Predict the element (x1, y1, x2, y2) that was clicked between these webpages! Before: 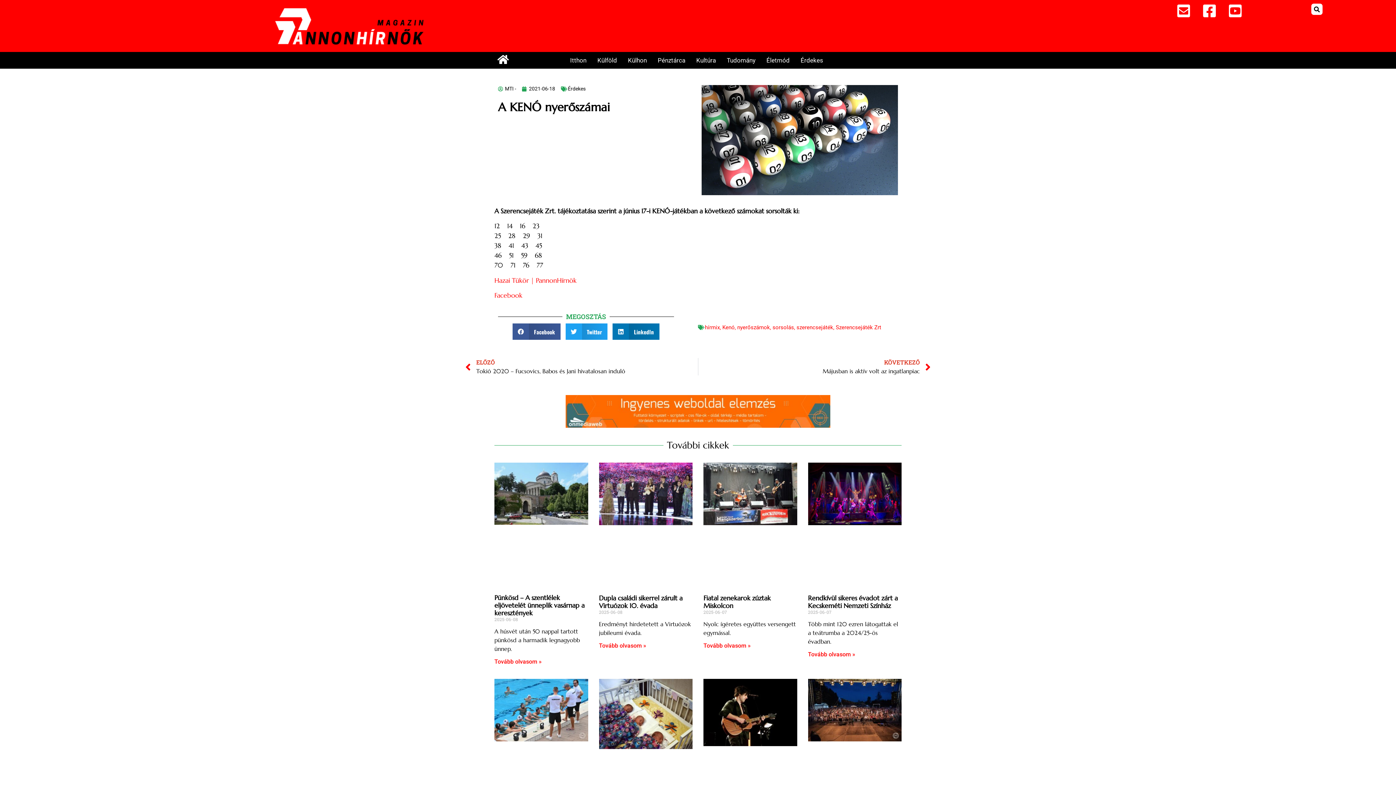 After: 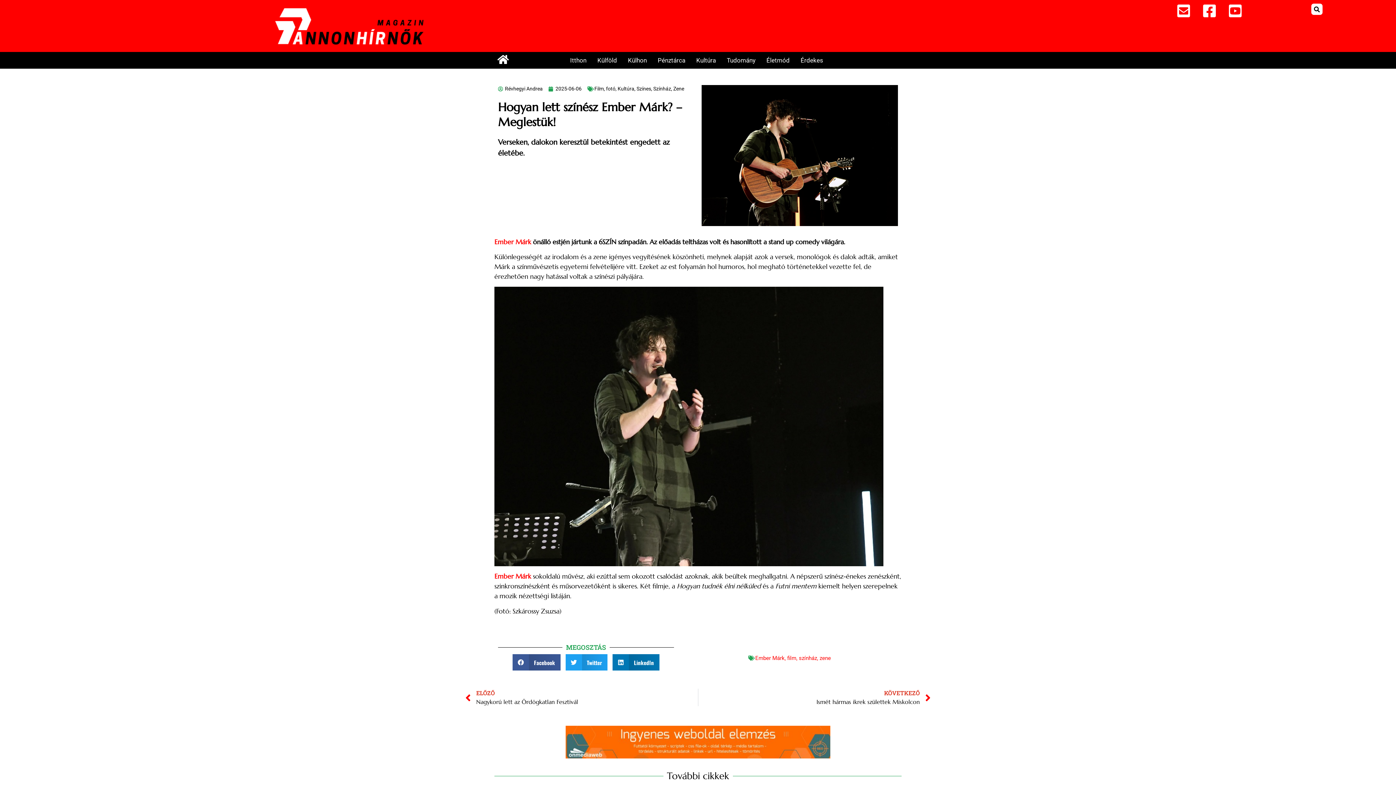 Action: bbox: (703, 679, 797, 808)